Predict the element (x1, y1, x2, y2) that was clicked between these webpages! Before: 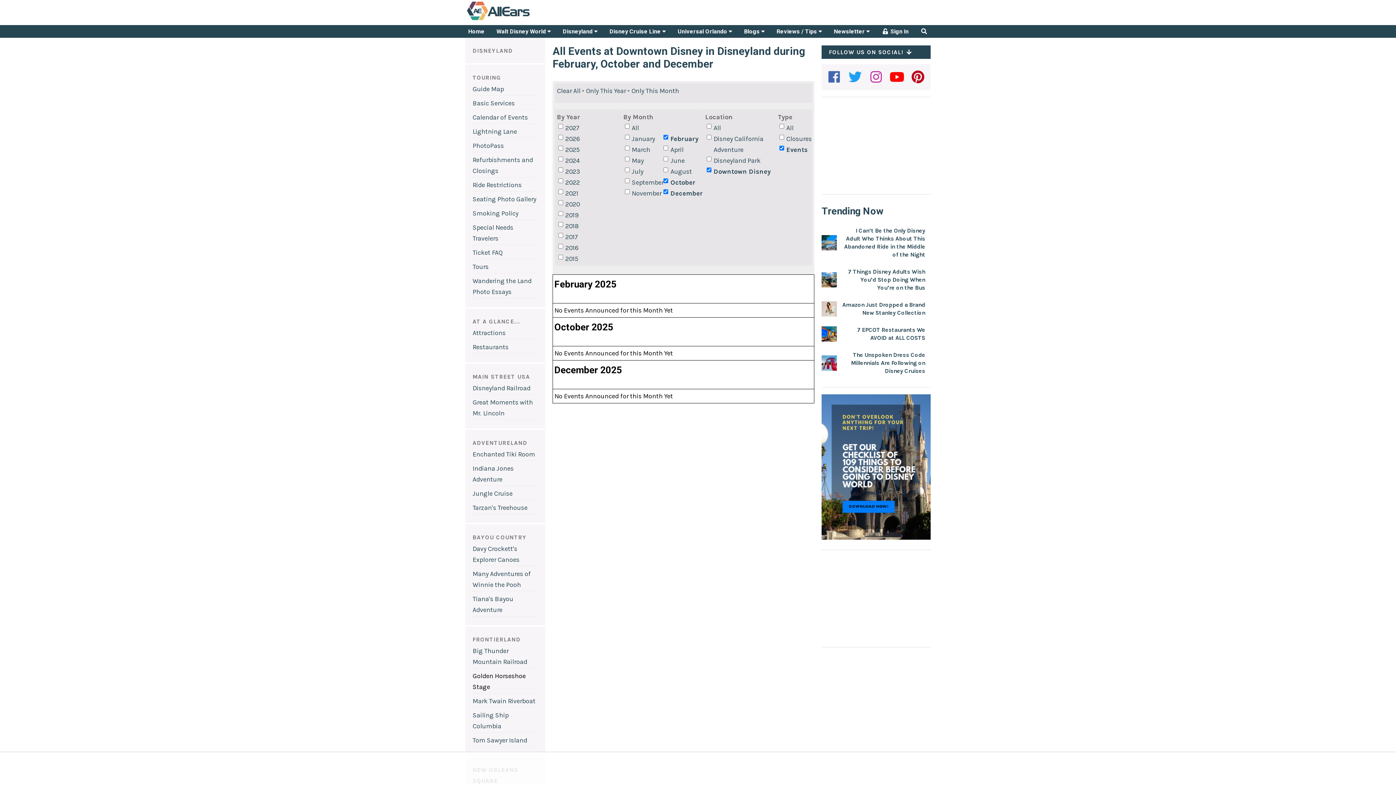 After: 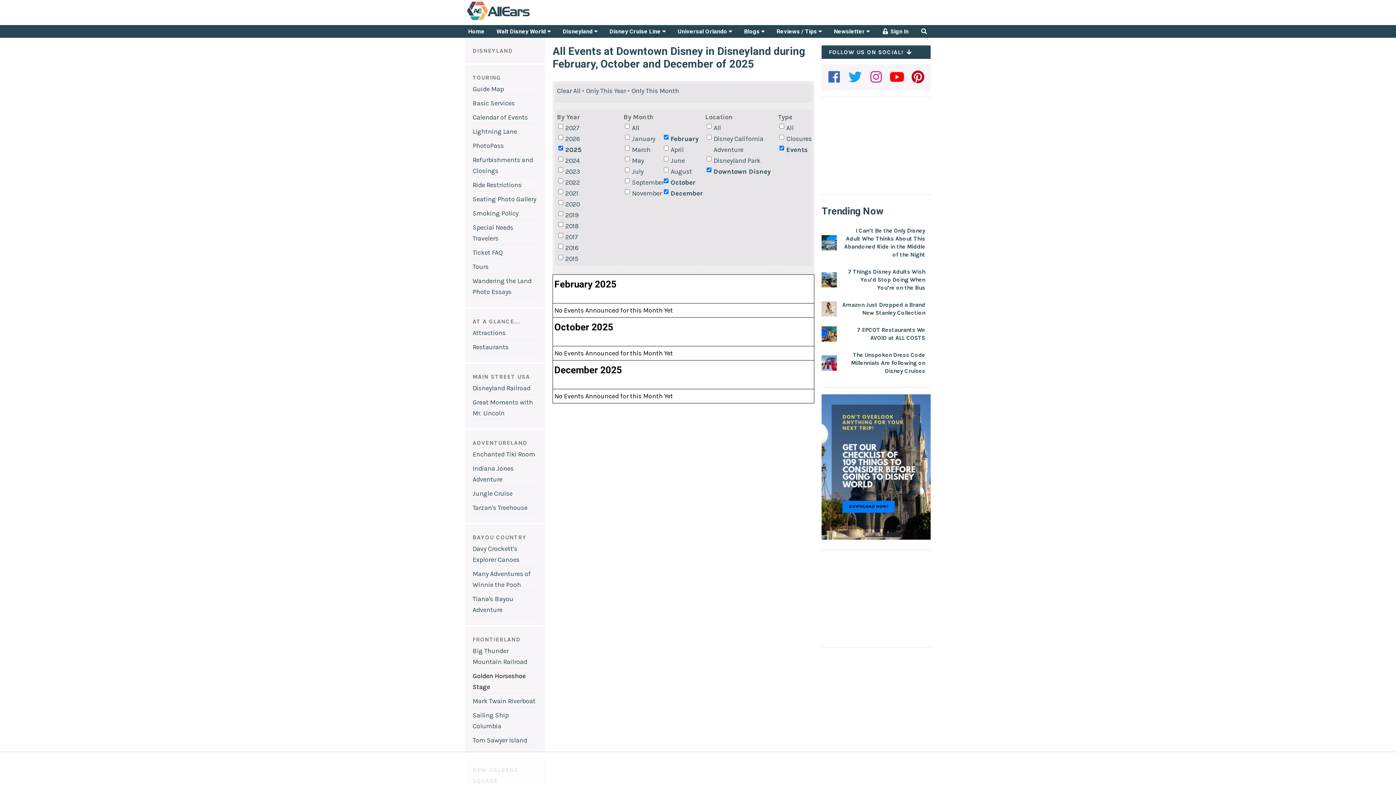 Action: bbox: (580, 85, 626, 96) label: Only This Year